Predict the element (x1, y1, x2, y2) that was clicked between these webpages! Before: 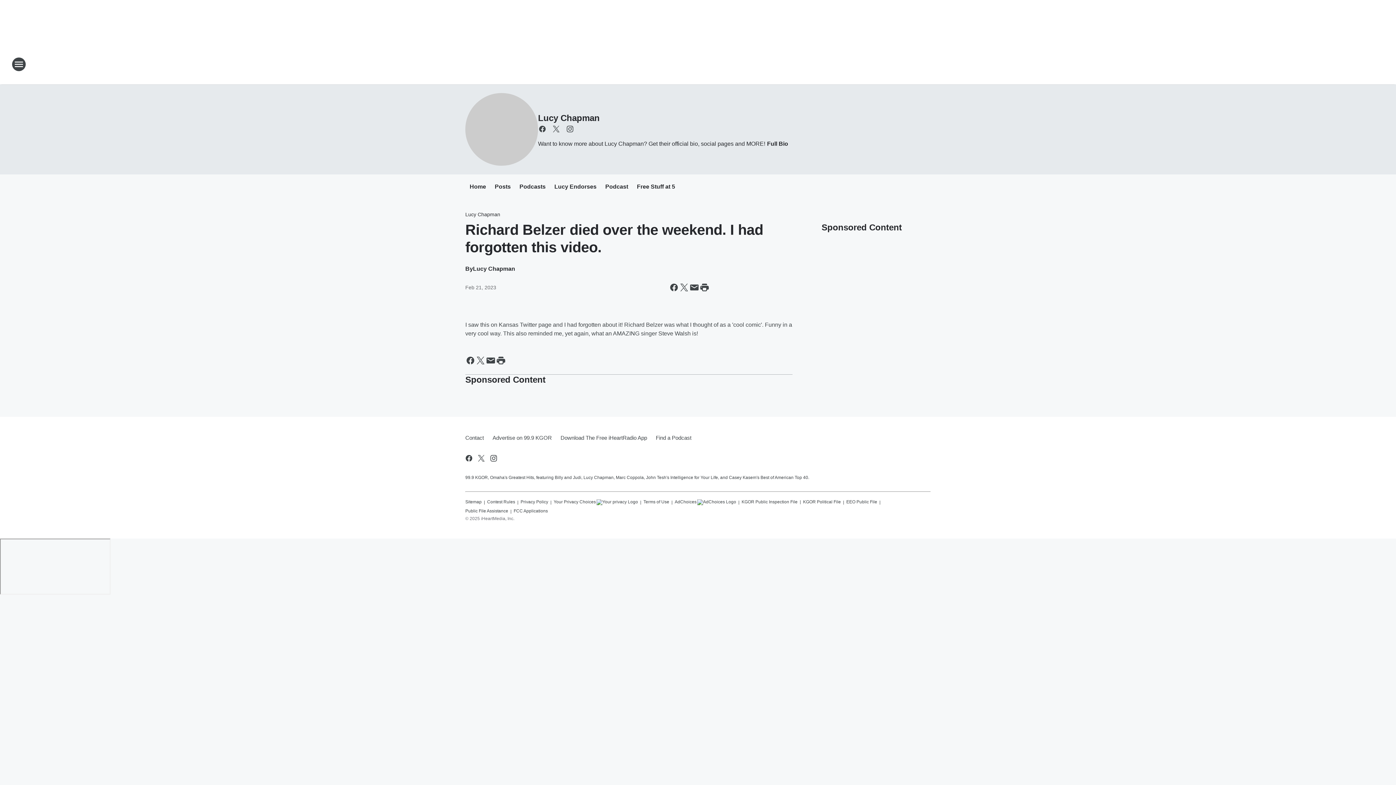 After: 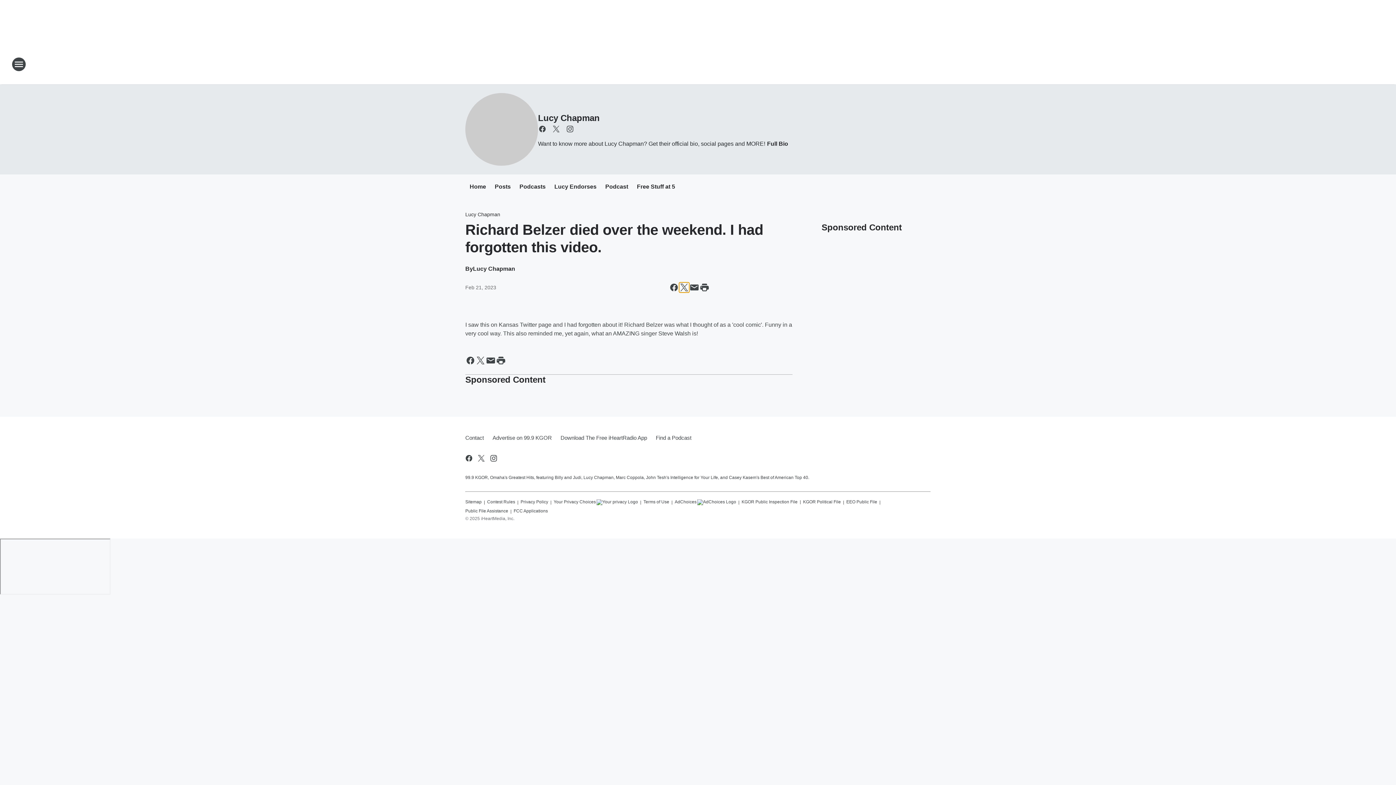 Action: bbox: (679, 282, 689, 292) label: Share this page on X